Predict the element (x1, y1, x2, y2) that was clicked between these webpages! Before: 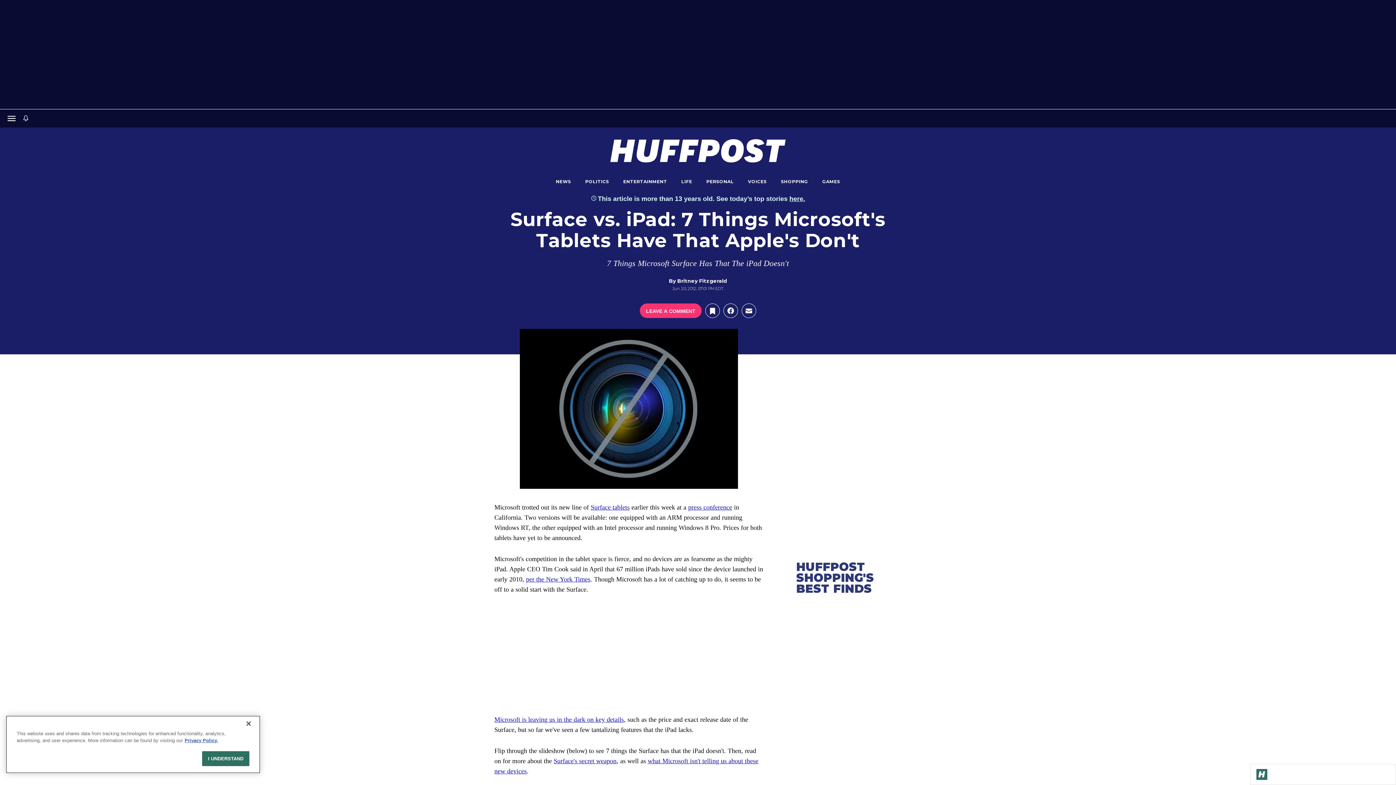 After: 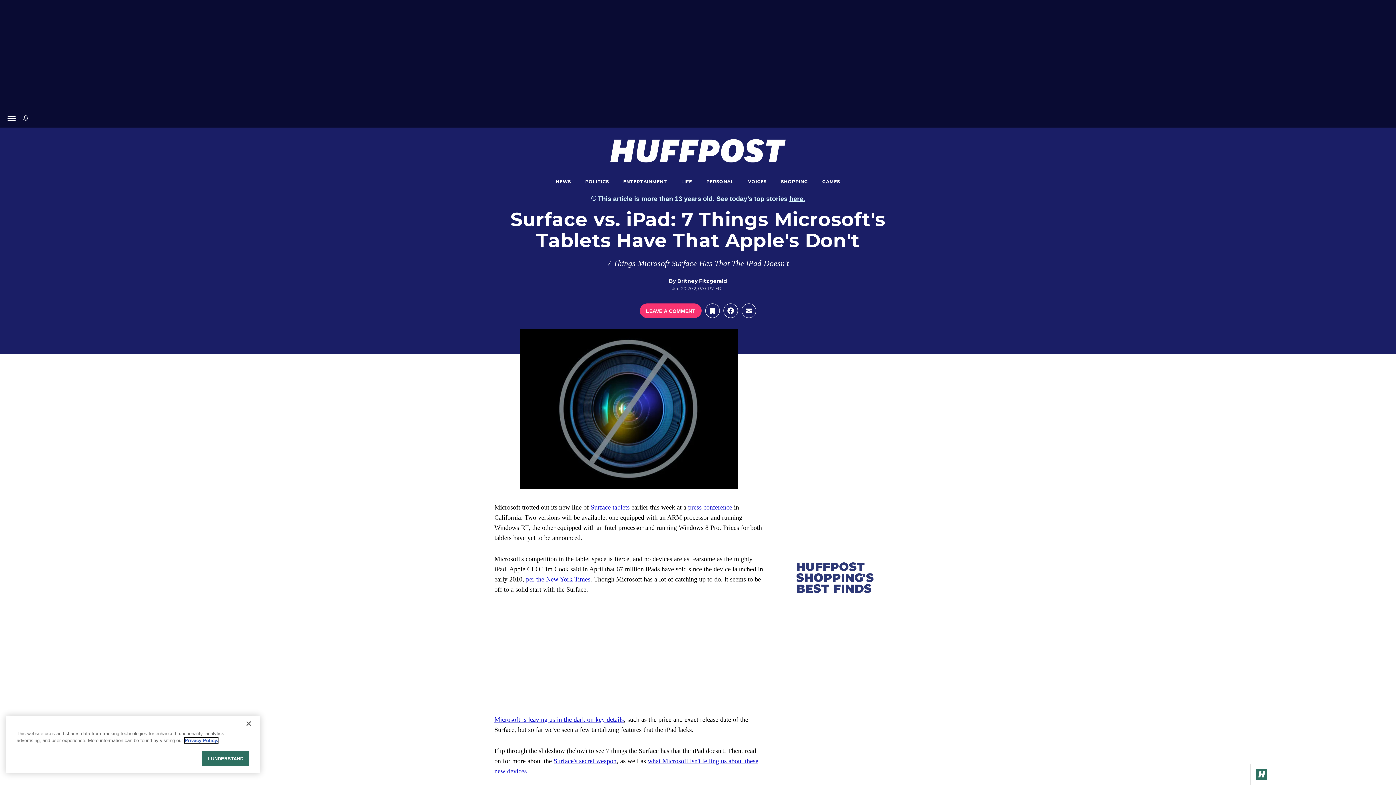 Action: label: More information about your privacy, opens in a new tab bbox: (184, 738, 218, 743)